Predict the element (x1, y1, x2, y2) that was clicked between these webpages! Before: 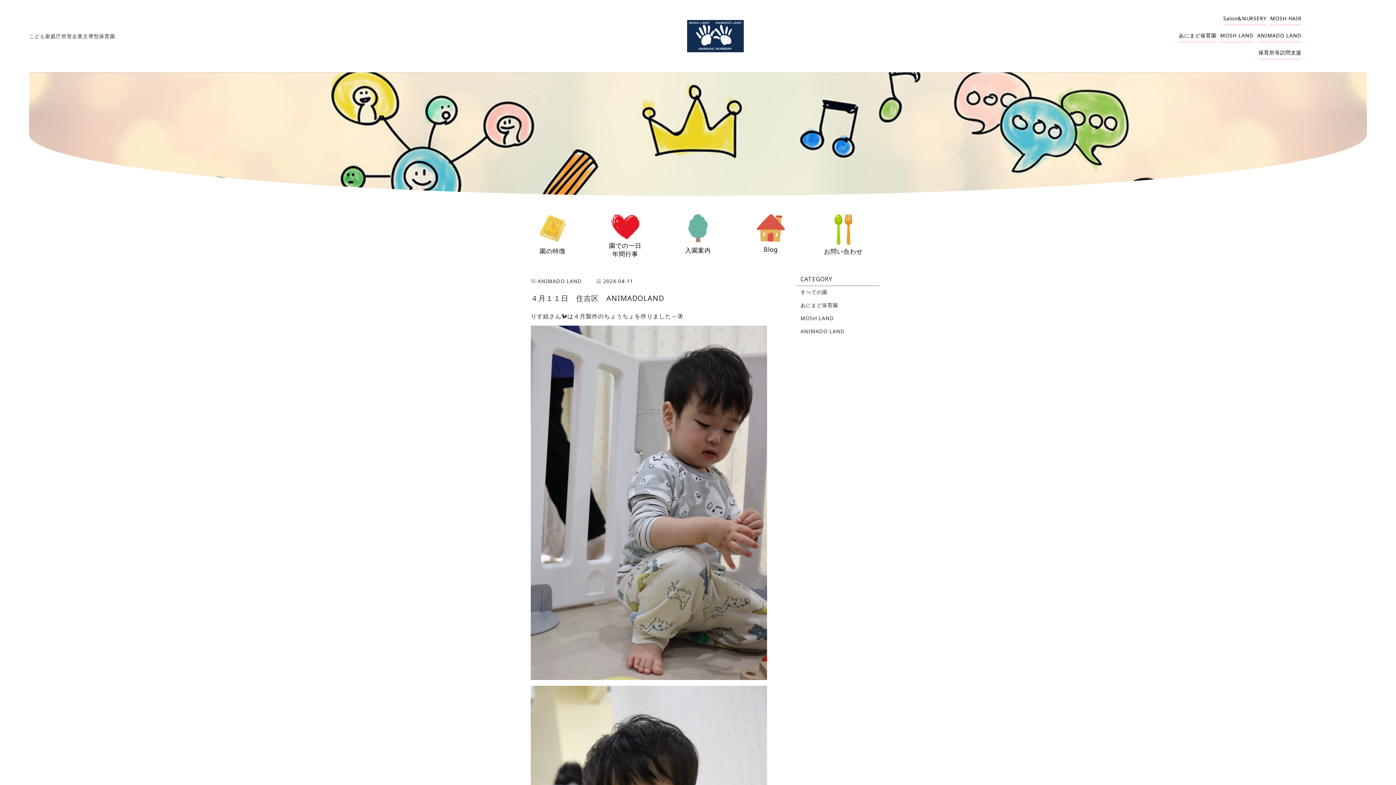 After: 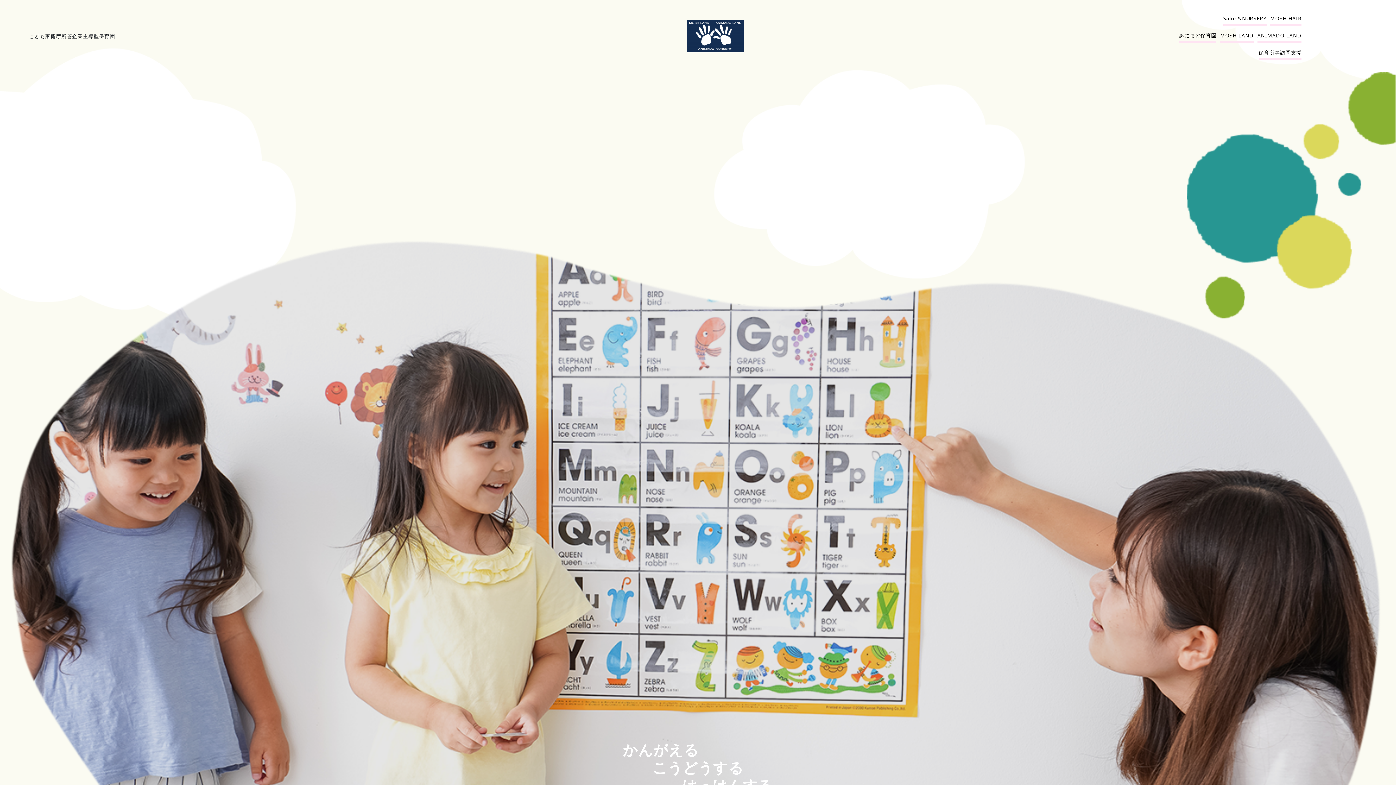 Action: label: MOSH LAND bbox: (1220, 33, 1254, 38)